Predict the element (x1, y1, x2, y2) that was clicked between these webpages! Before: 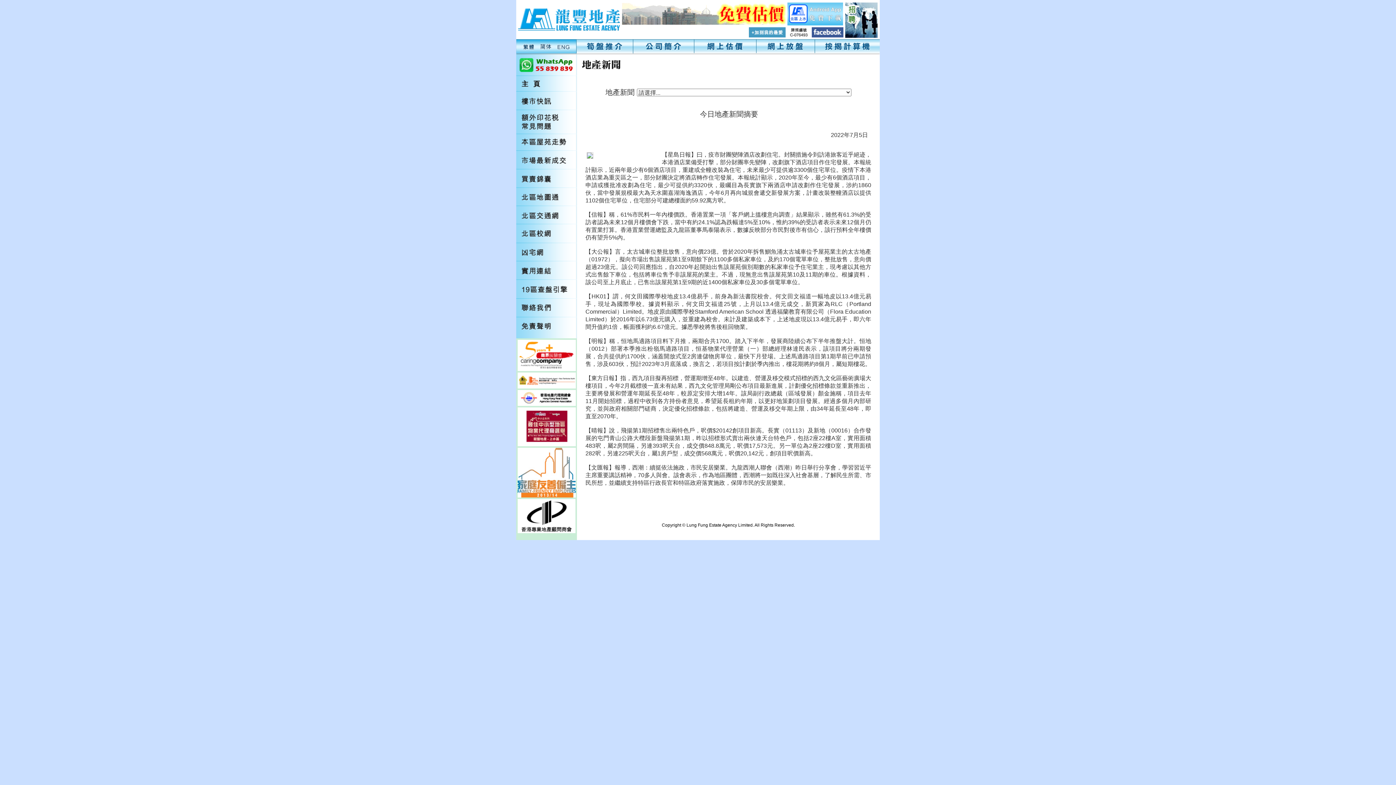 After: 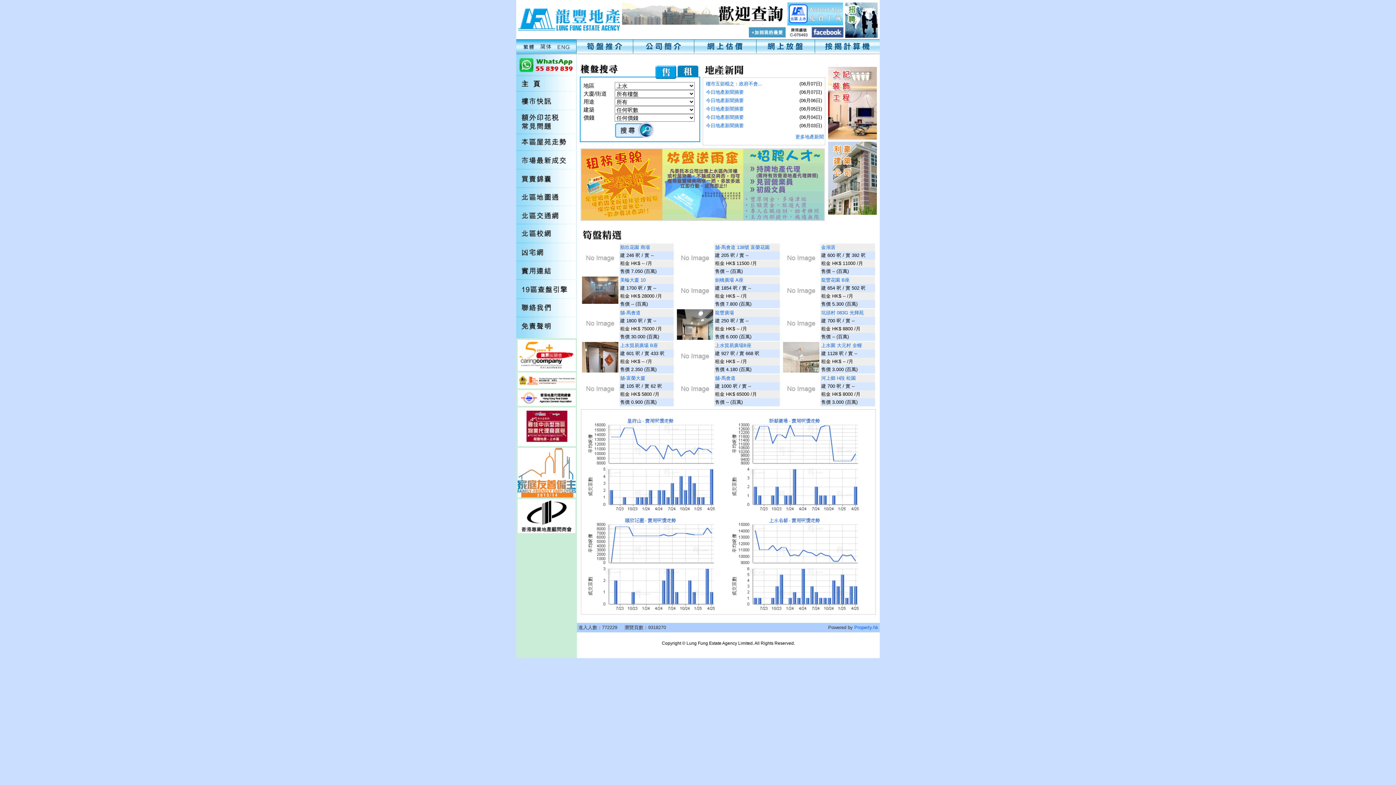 Action: bbox: (516, 34, 620, 40)